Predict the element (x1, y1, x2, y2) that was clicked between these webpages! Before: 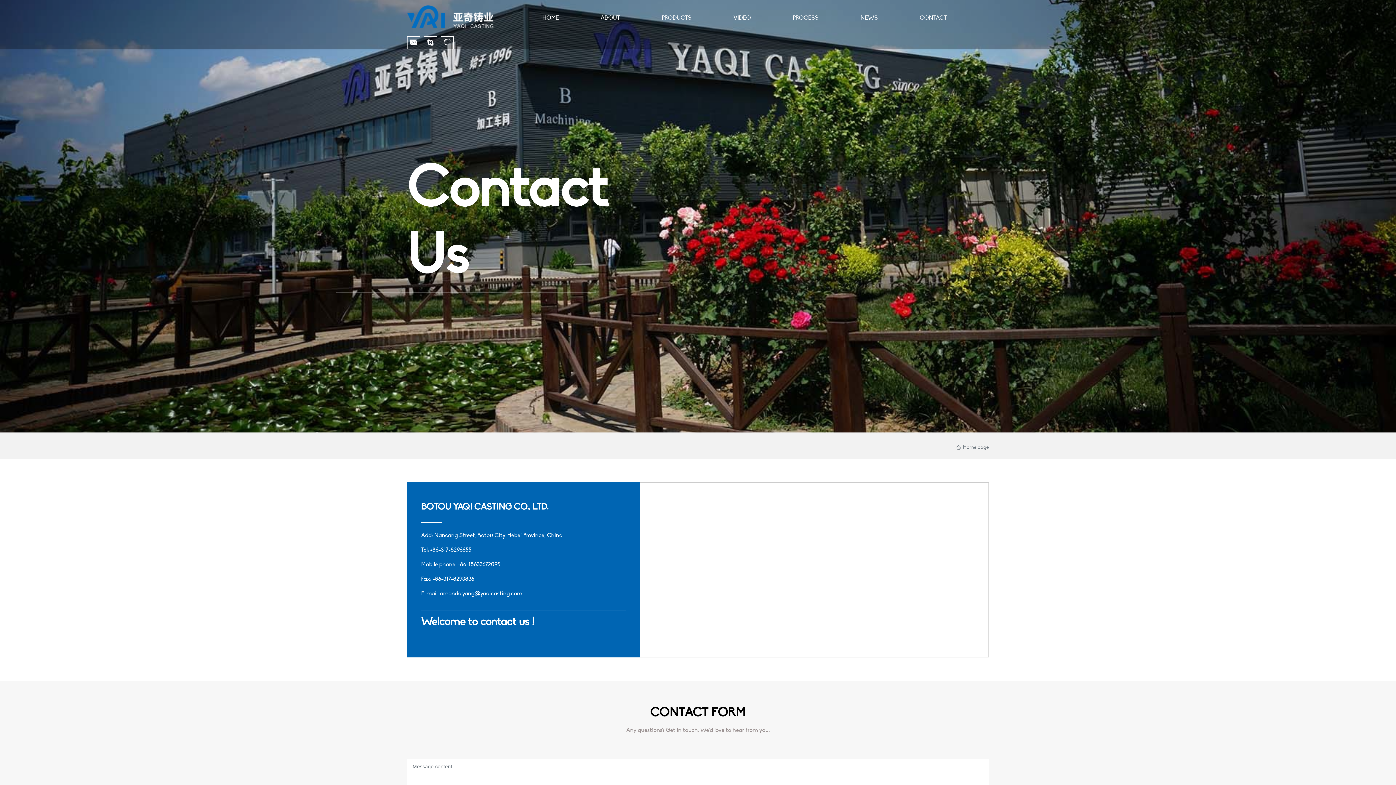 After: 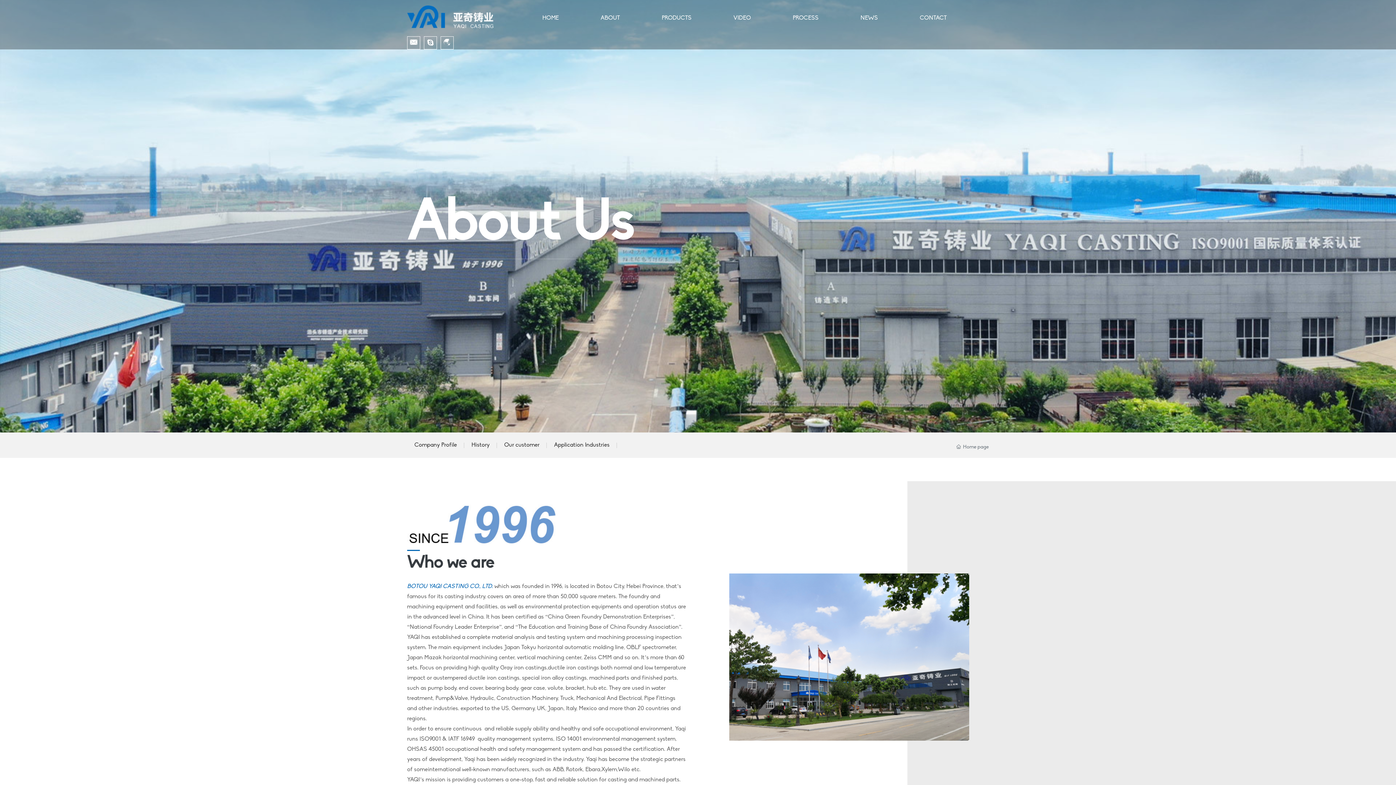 Action: bbox: (600, 0, 620, 36) label: ABOUT